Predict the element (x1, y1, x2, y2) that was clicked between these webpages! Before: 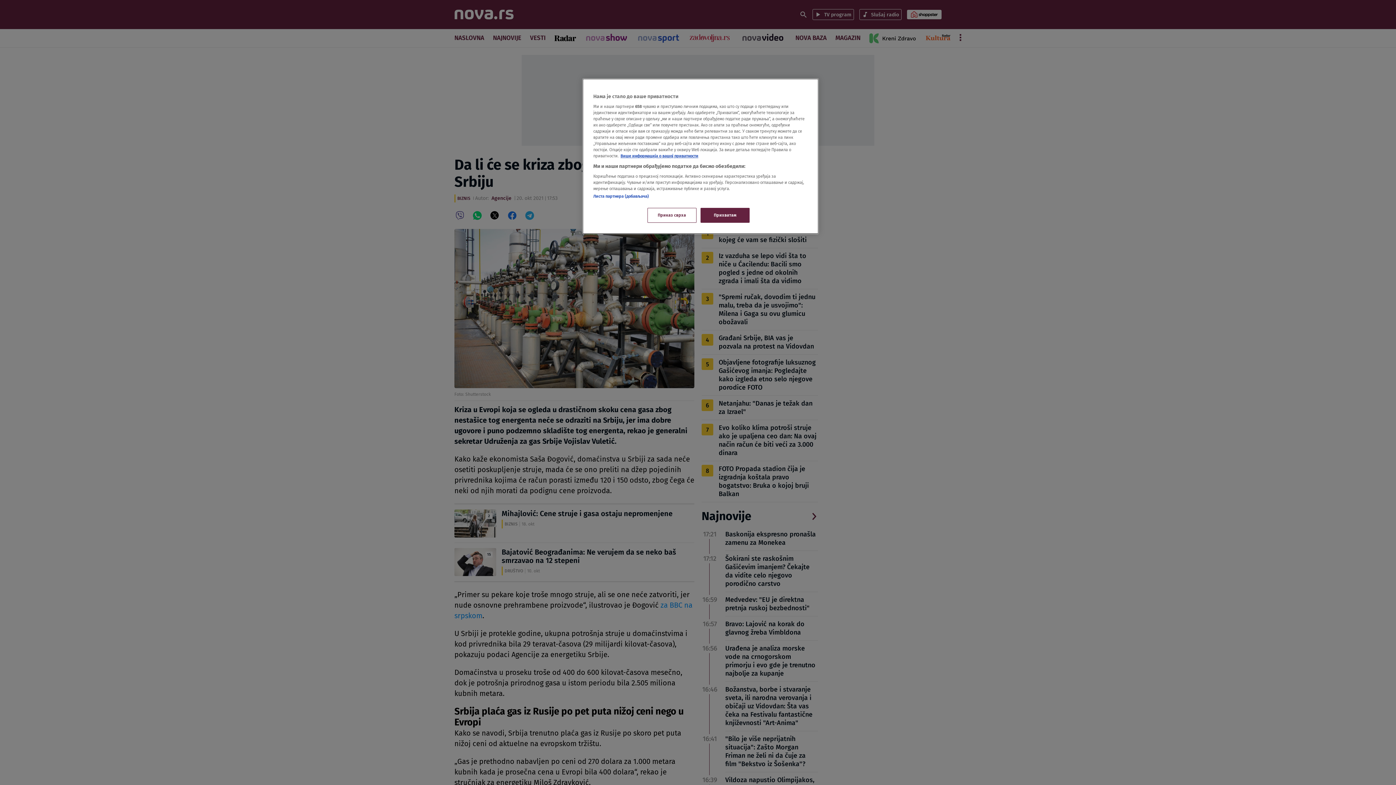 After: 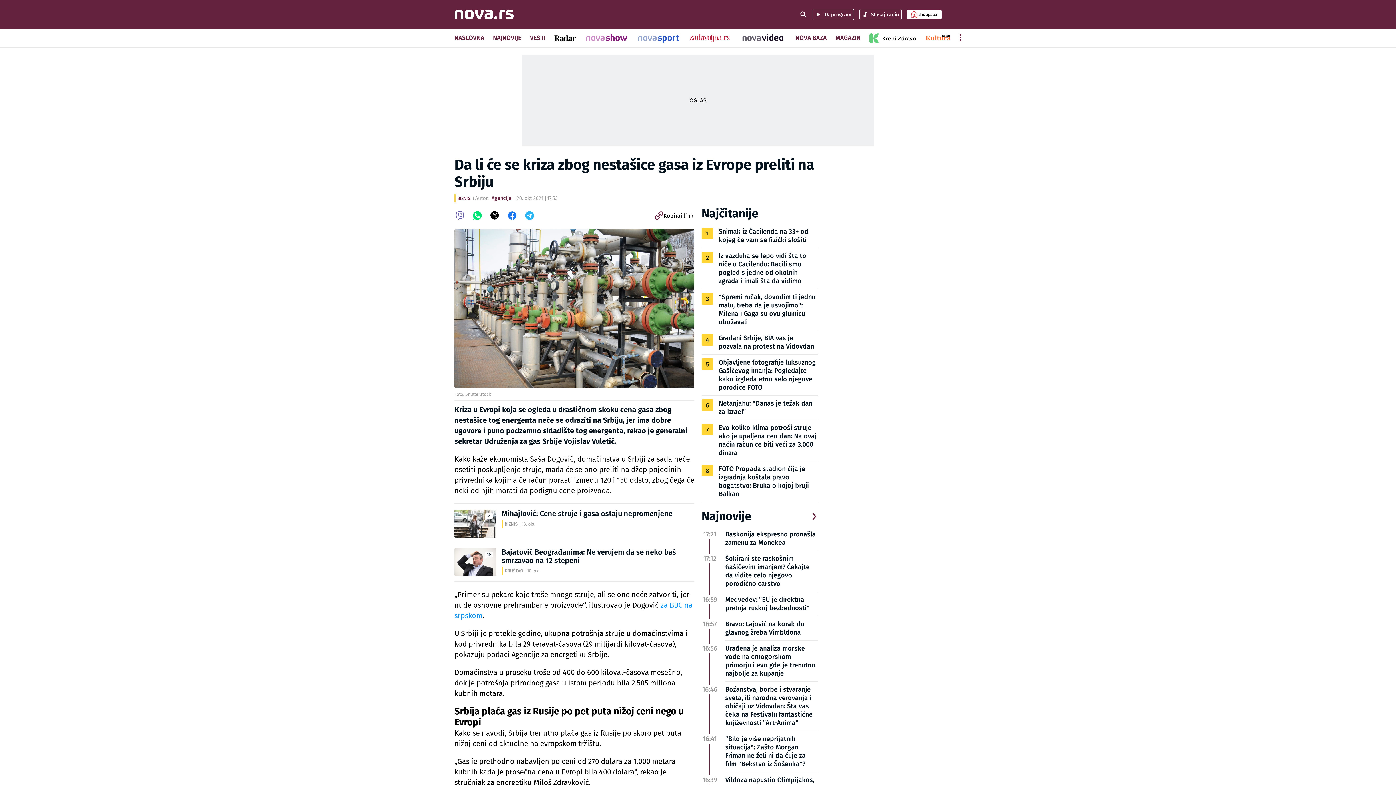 Action: label: Прихватам bbox: (700, 208, 749, 222)